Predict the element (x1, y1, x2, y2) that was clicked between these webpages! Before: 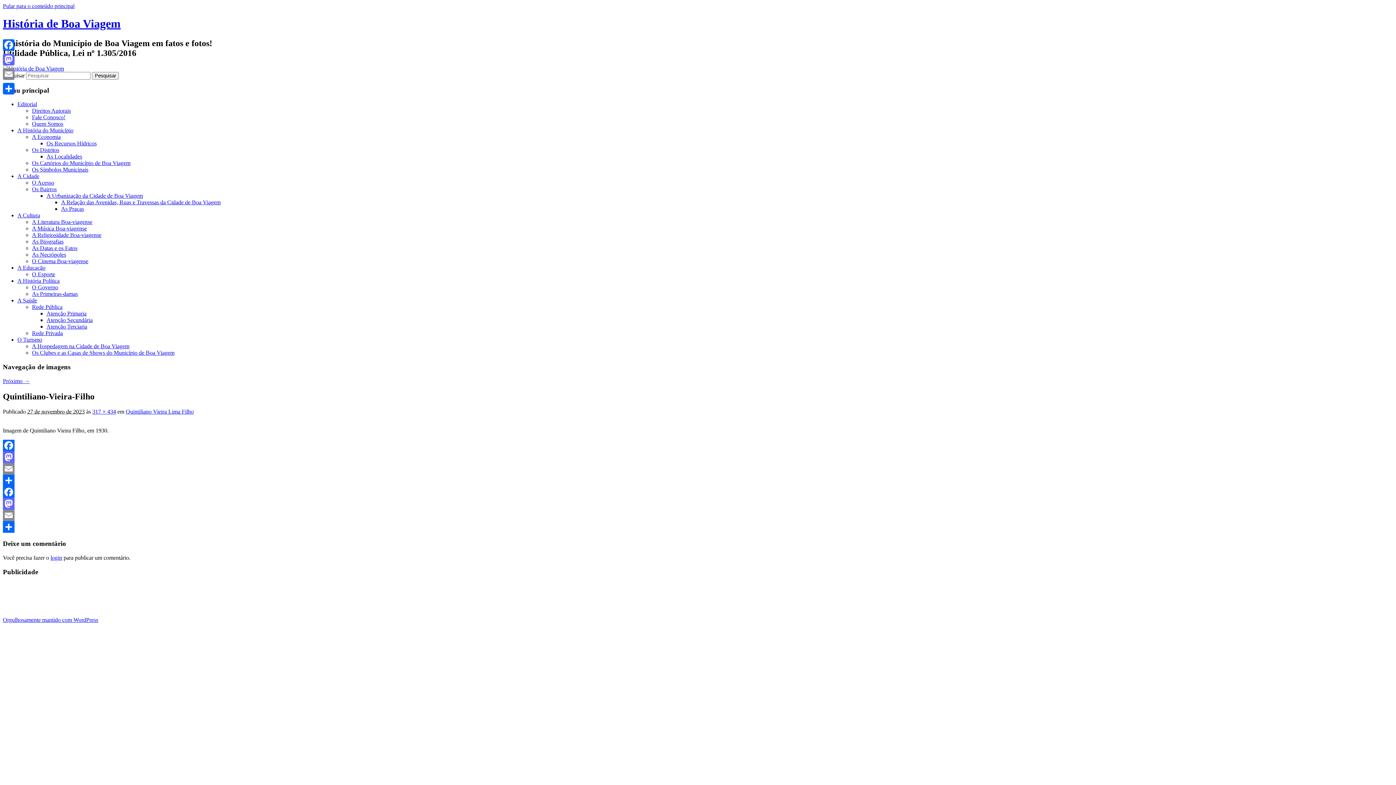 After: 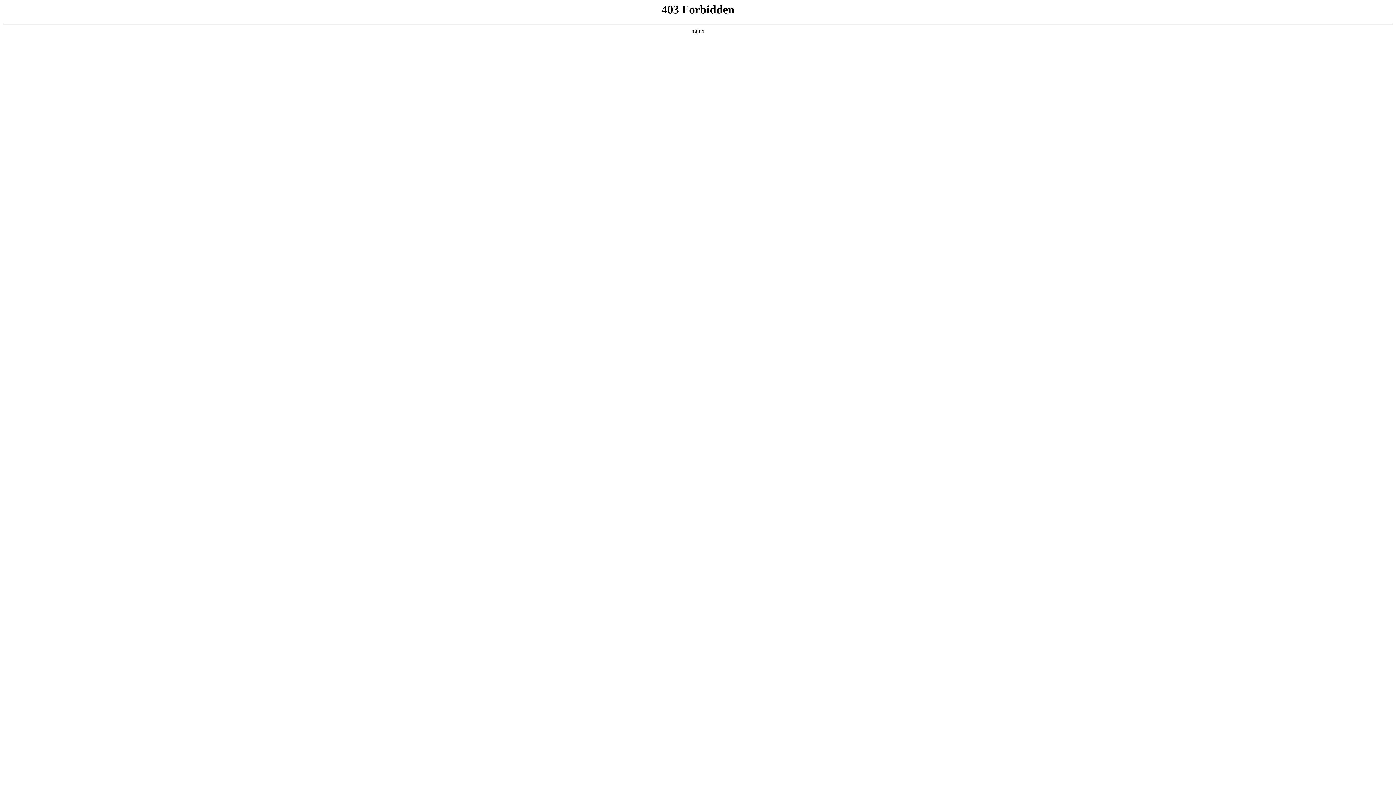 Action: label: Orgulhosamente mantido com WordPress bbox: (2, 617, 98, 623)